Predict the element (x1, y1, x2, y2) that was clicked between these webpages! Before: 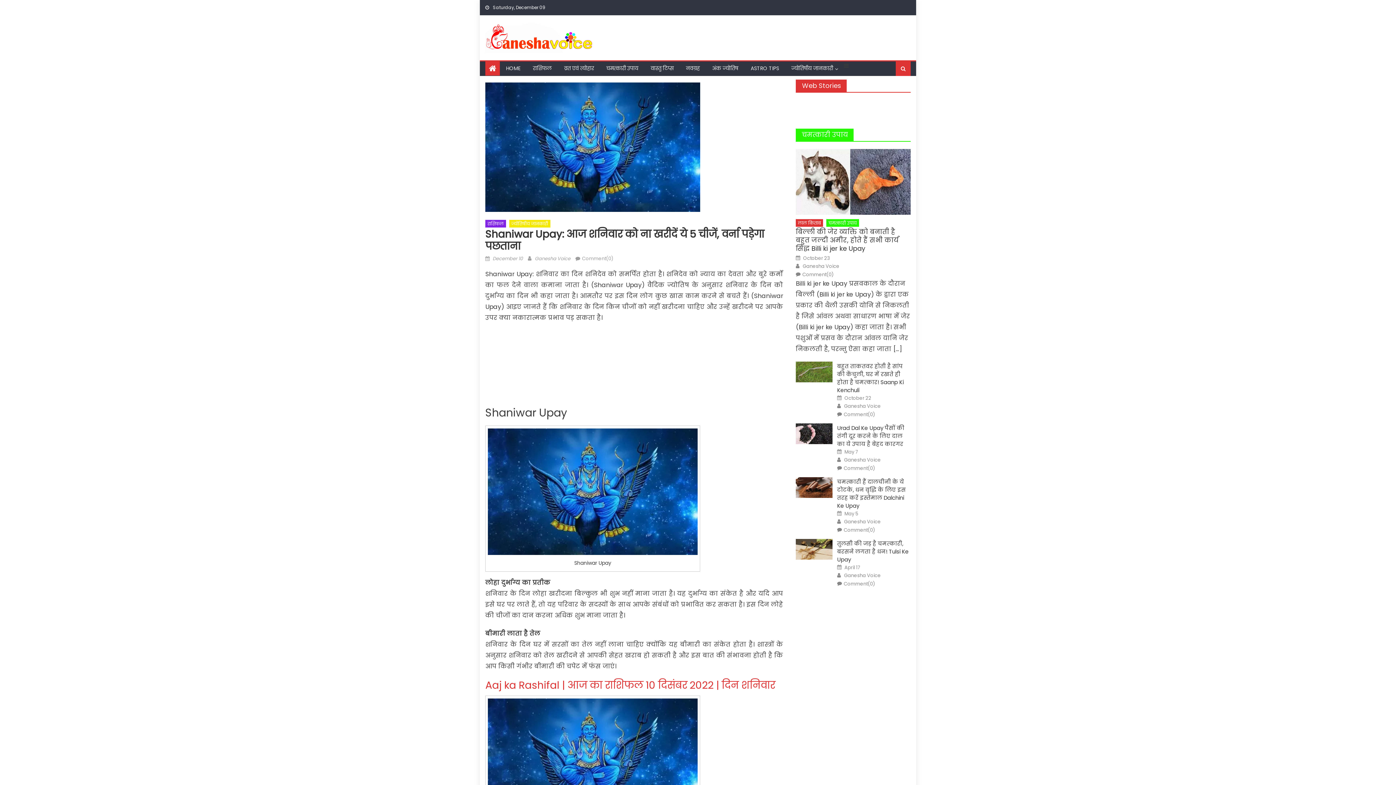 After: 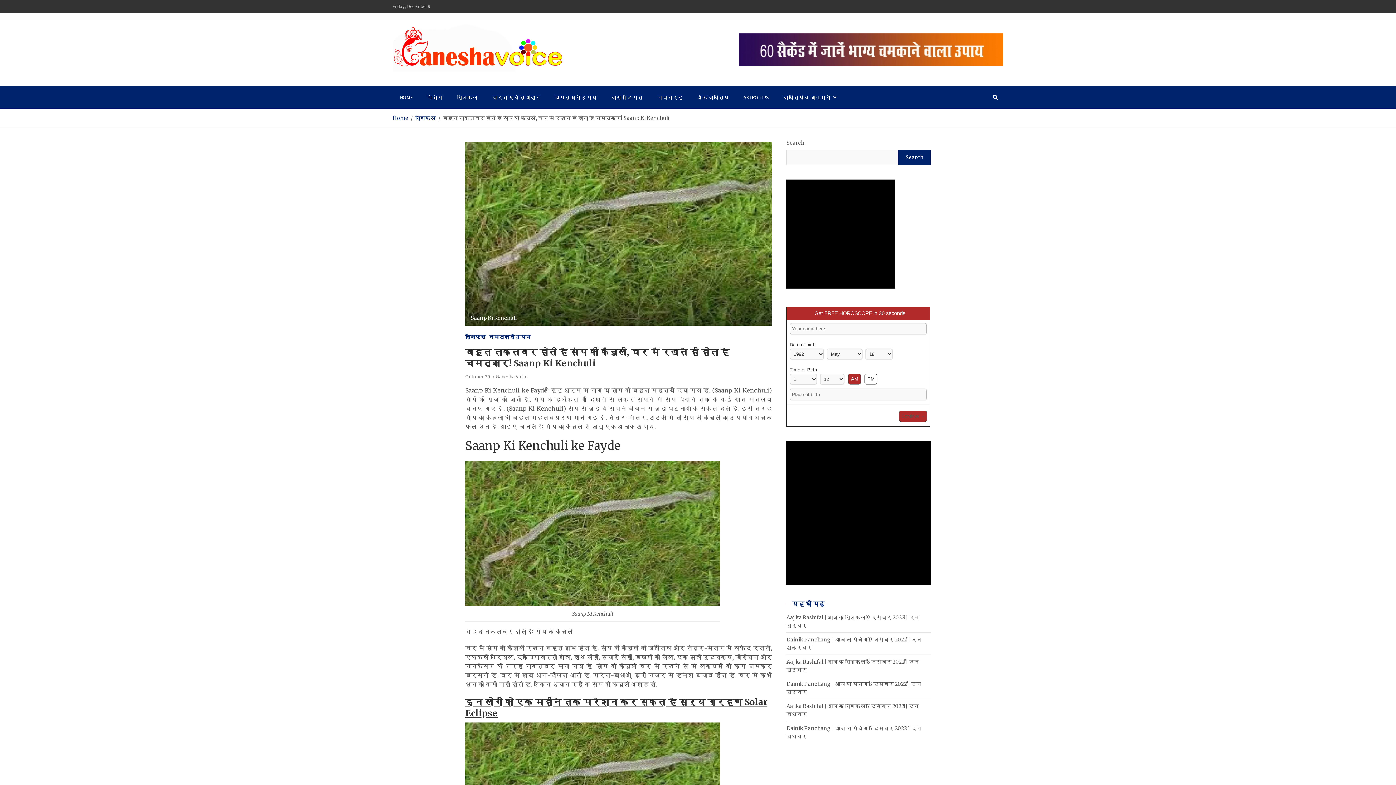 Action: label: बहुत ताकतवर होती है सांप की केंचुली, घर में रखते ही होता है चमत्‍कार! Saanp Ki Kenchuli bbox: (837, 362, 903, 394)